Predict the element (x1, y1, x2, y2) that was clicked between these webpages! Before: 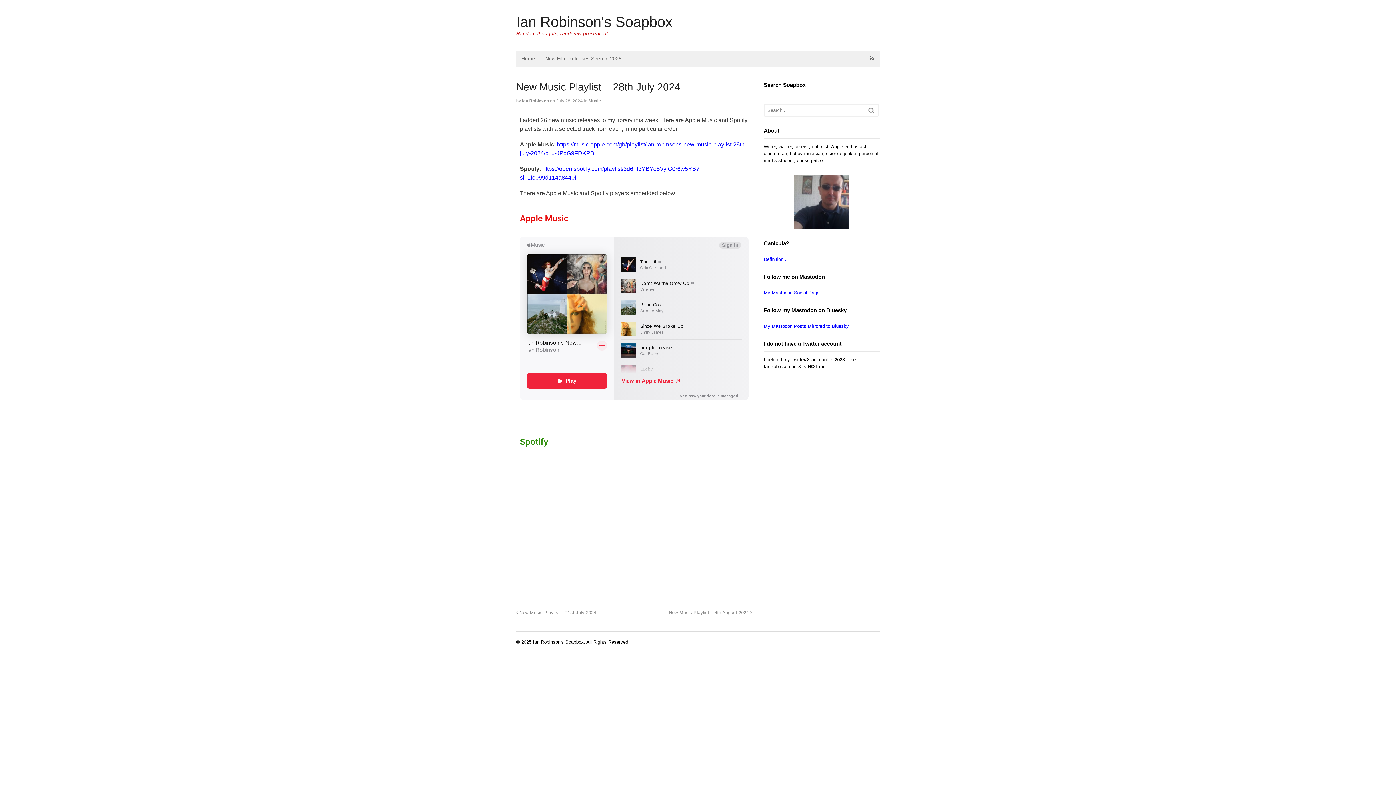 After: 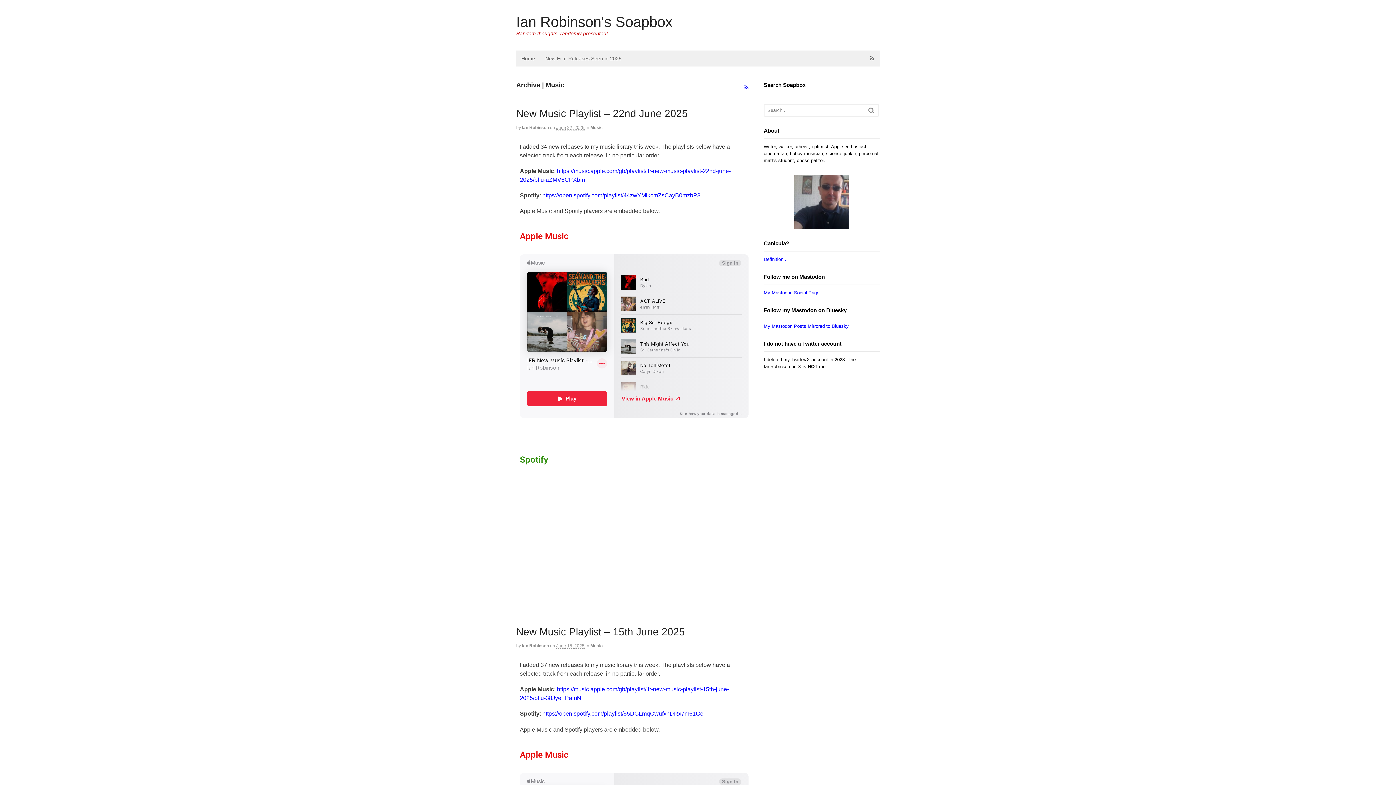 Action: label: Music bbox: (588, 98, 601, 103)